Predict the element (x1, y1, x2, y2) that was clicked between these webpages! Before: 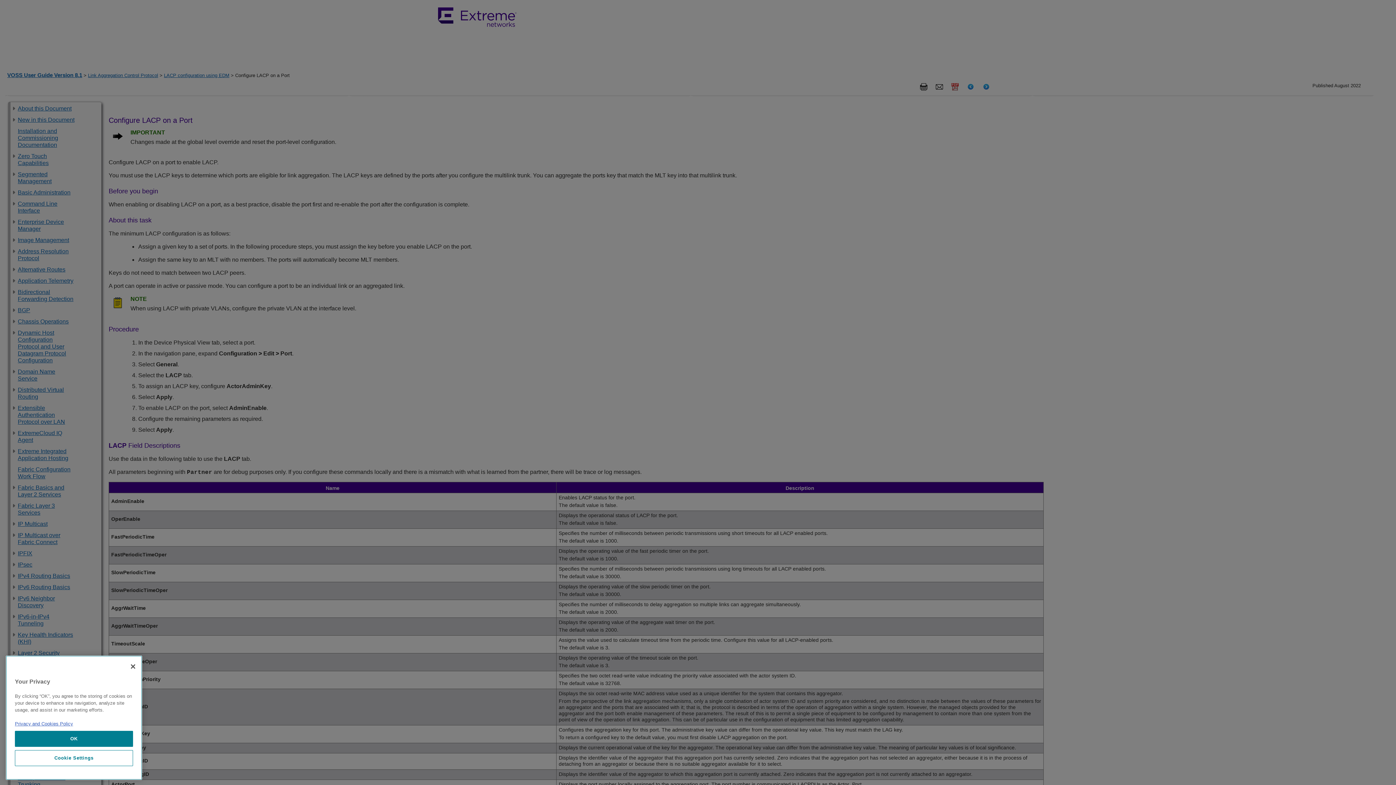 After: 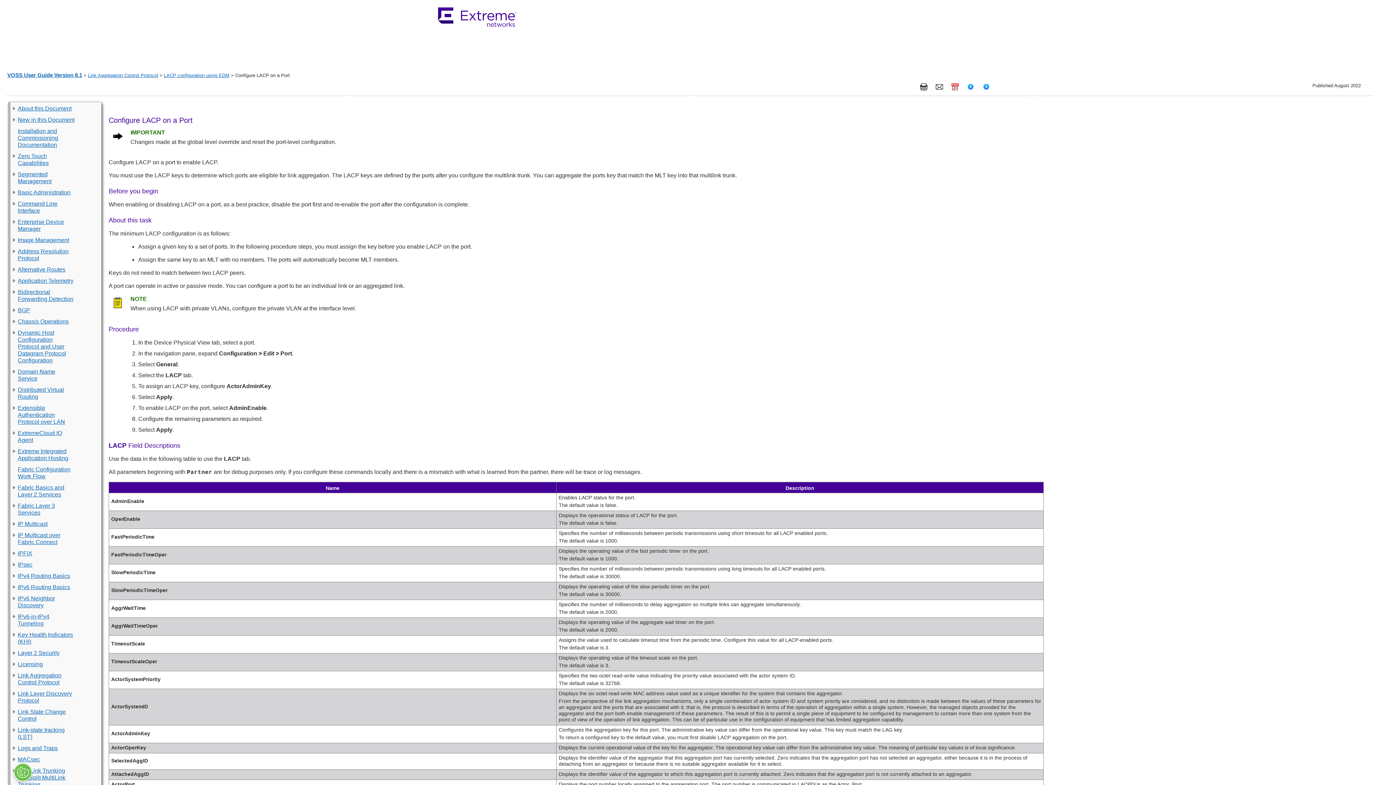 Action: bbox: (125, 773, 141, 789) label: Close